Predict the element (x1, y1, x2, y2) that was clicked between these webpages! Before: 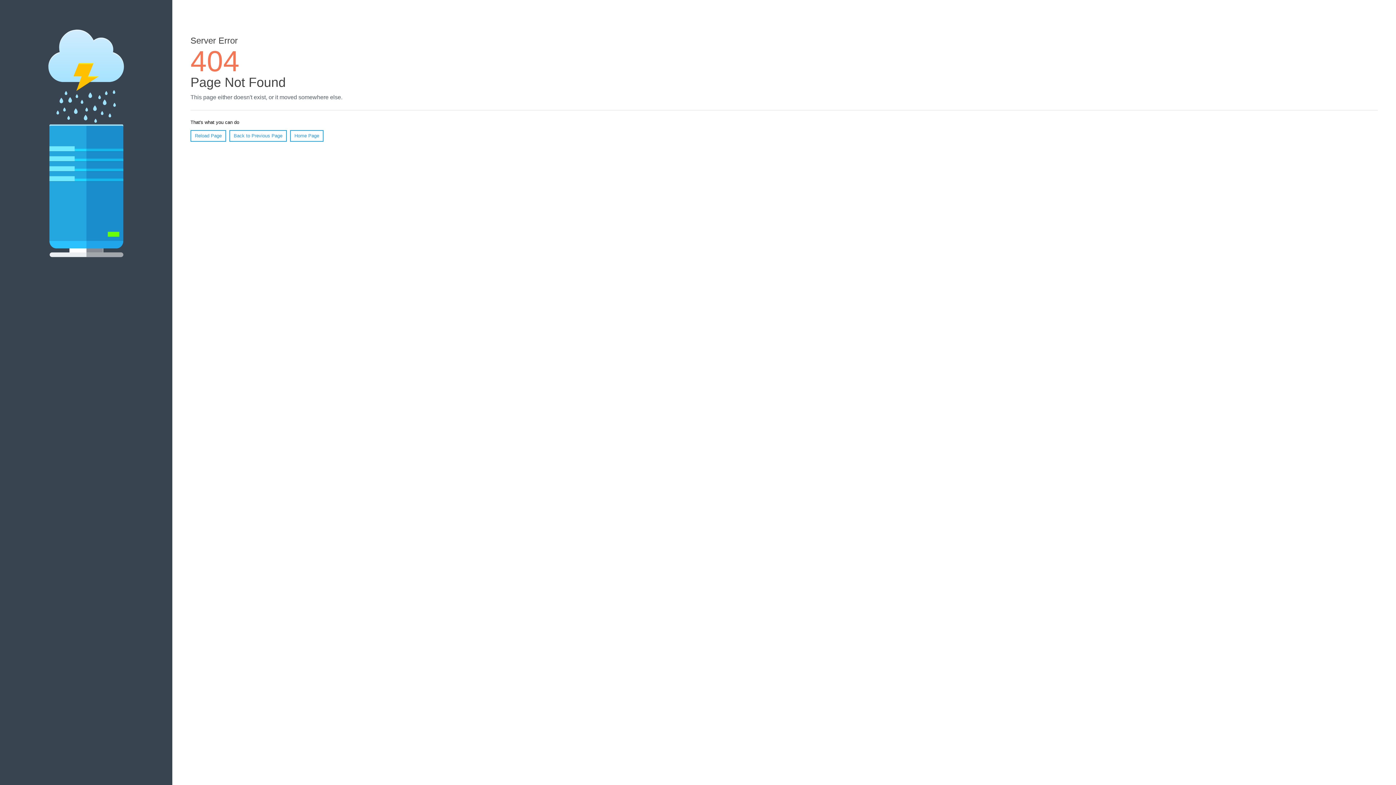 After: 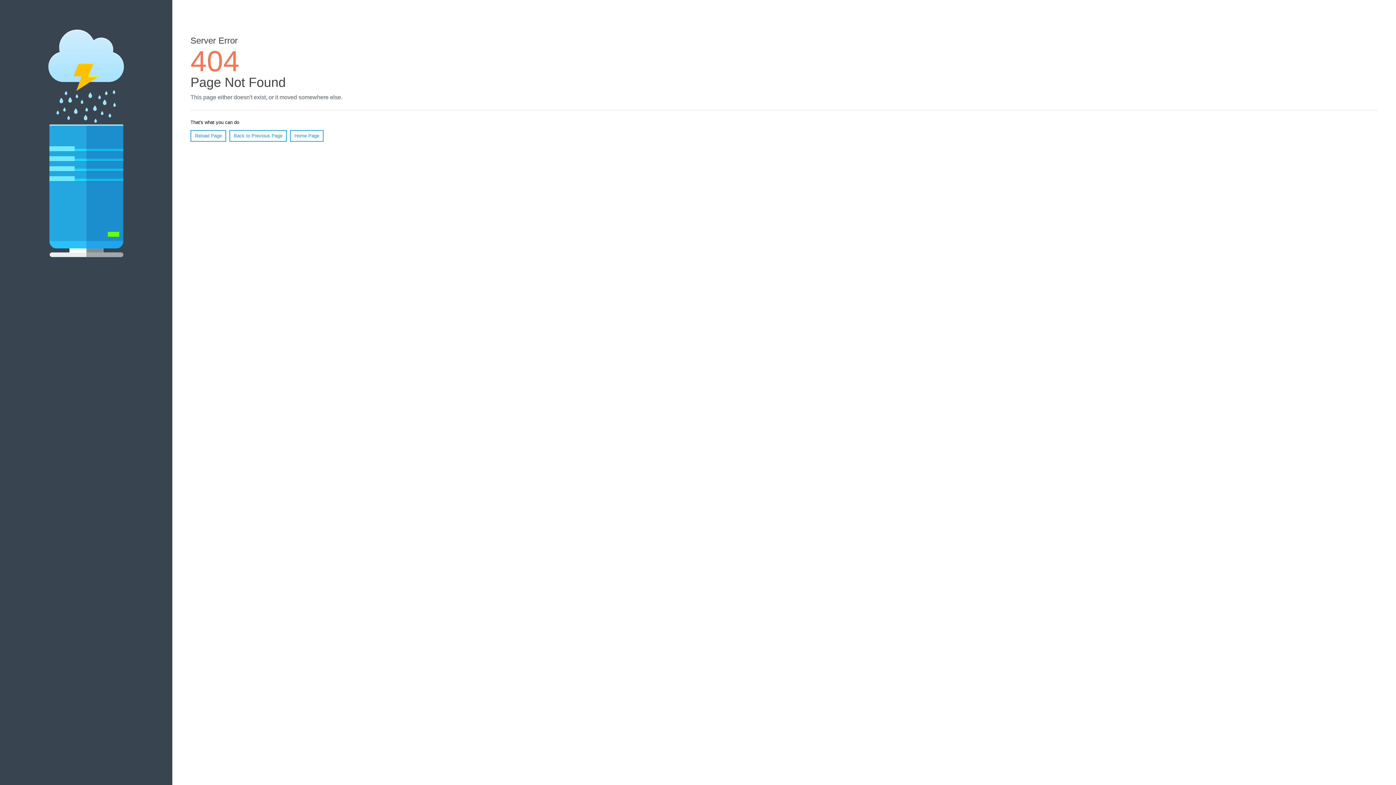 Action: label: Reload Page bbox: (190, 130, 226, 141)